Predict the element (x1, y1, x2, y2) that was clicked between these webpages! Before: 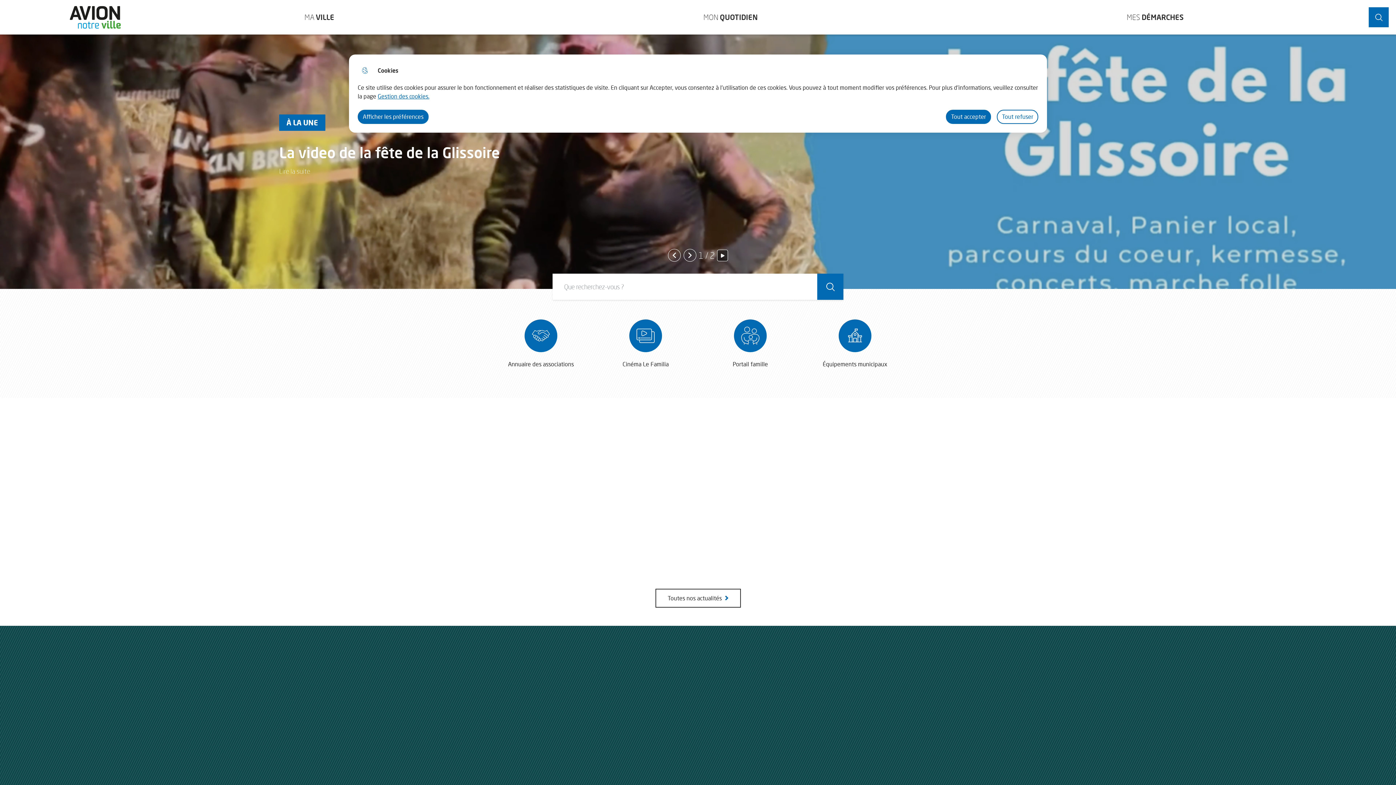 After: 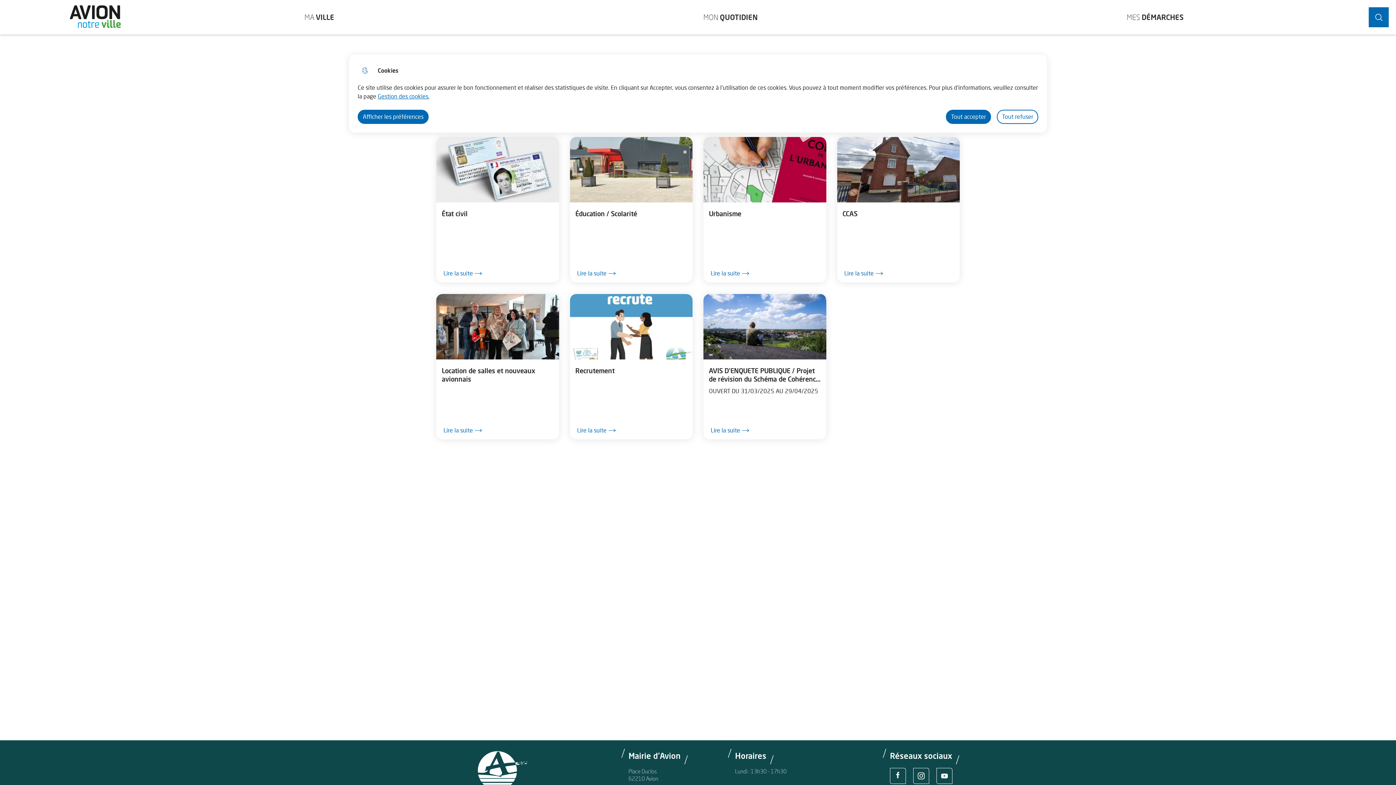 Action: bbox: (1123, 9, 1188, 25) label: MES
DÉMARCHES